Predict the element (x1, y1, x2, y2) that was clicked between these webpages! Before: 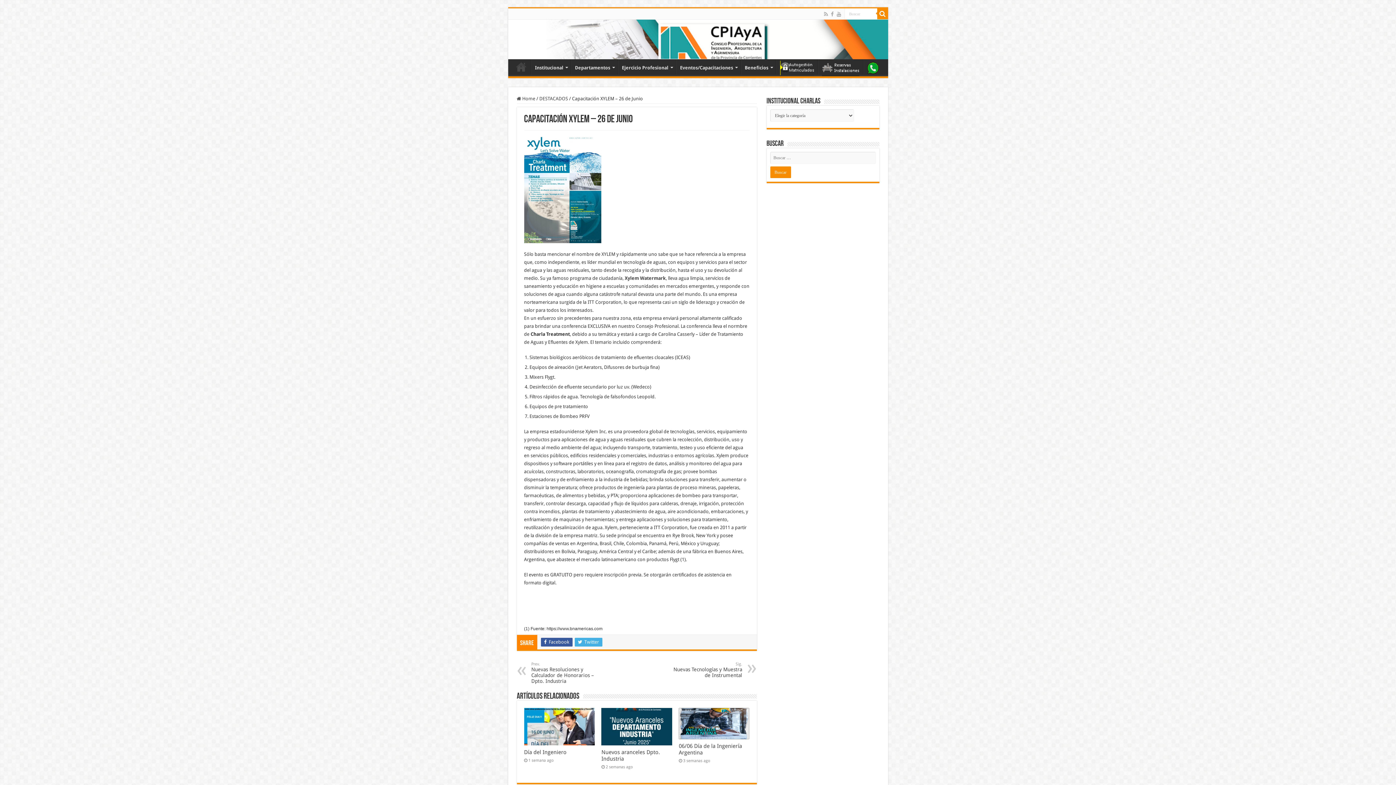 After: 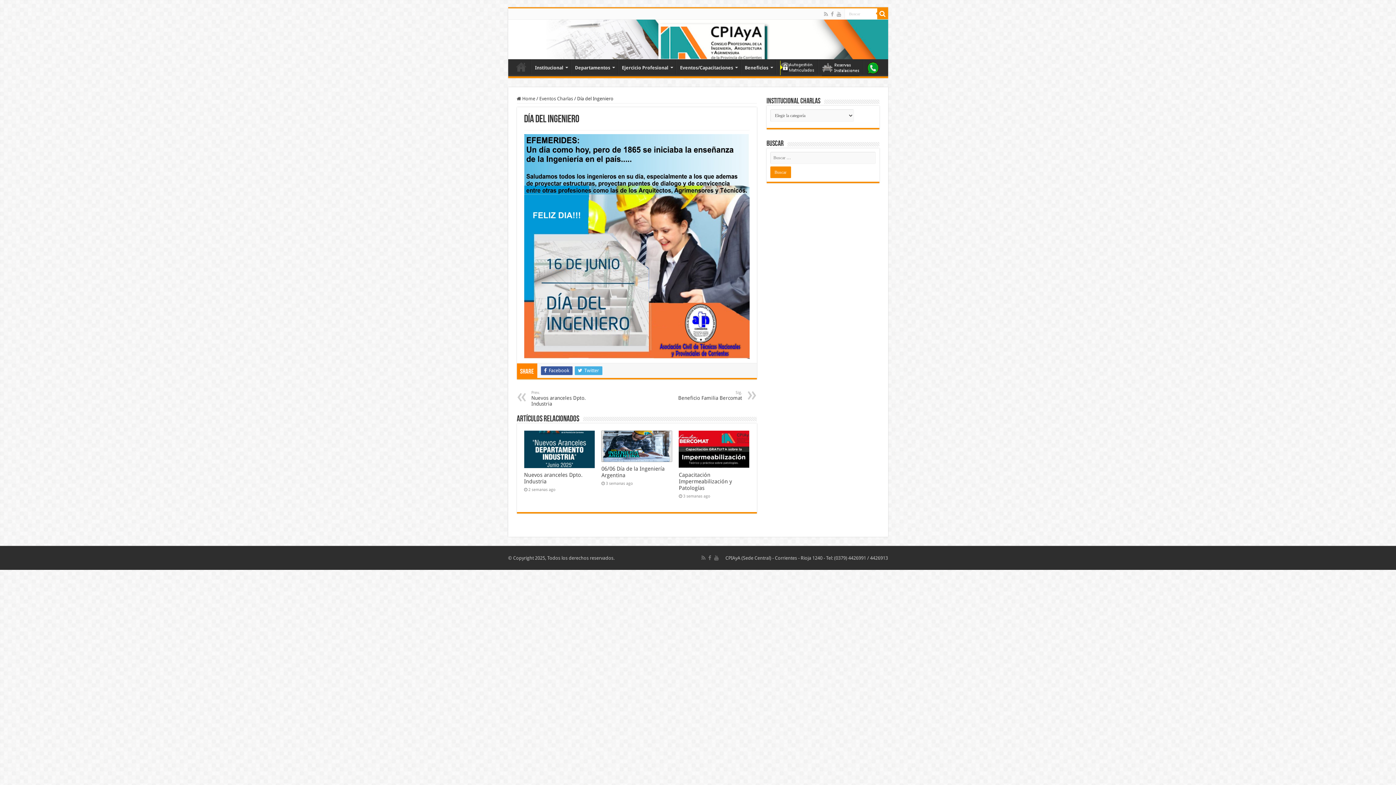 Action: label:   bbox: (524, 708, 594, 745)